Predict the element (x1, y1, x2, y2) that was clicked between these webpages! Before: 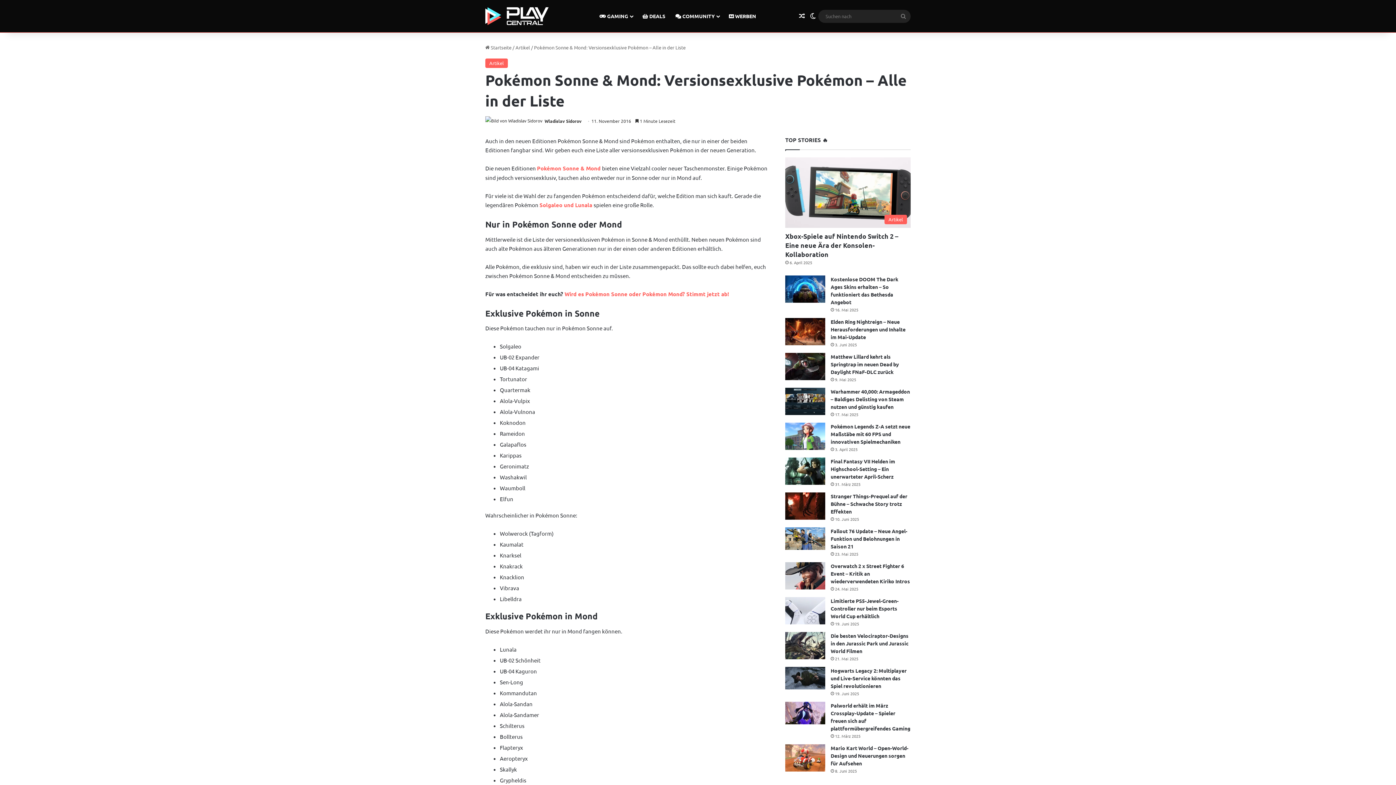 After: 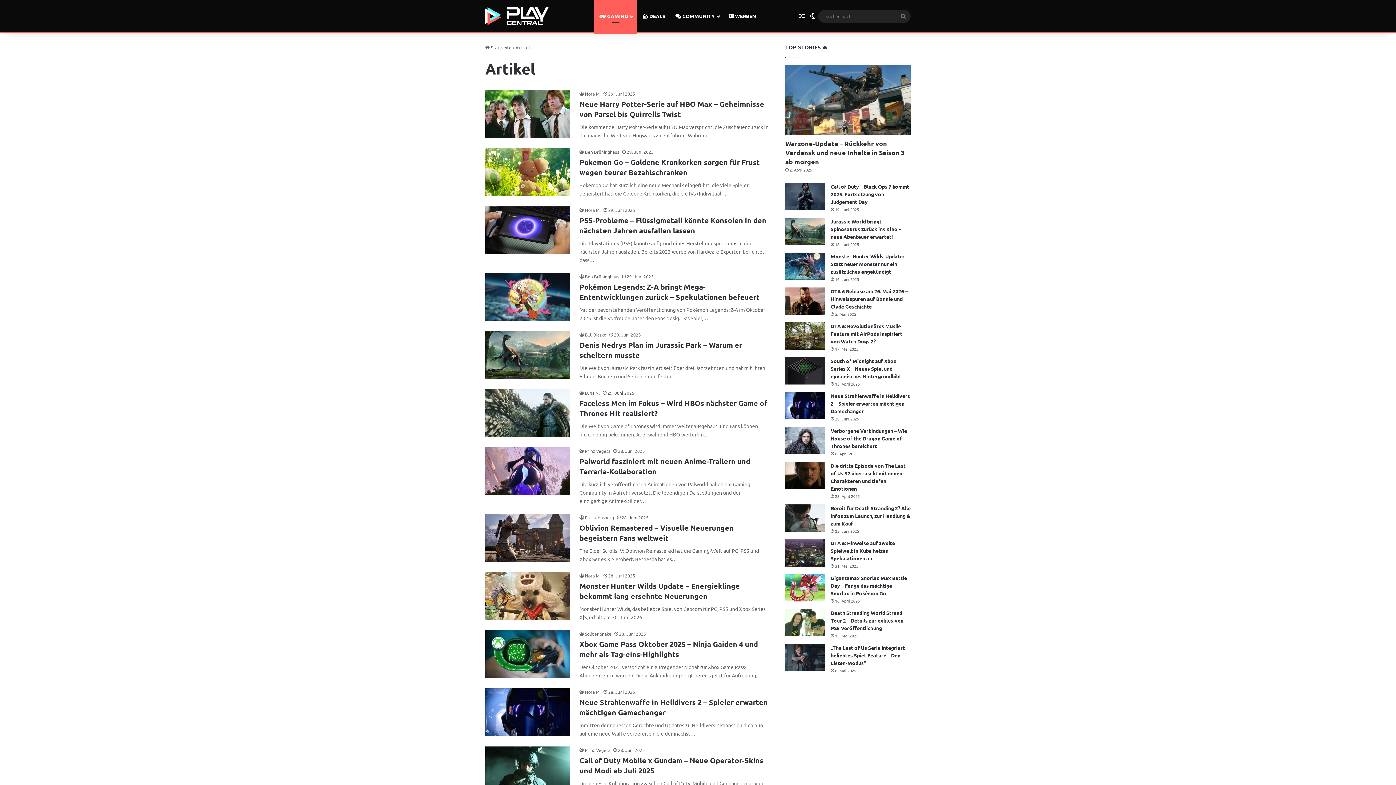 Action: label: Artikel bbox: (485, 58, 508, 68)